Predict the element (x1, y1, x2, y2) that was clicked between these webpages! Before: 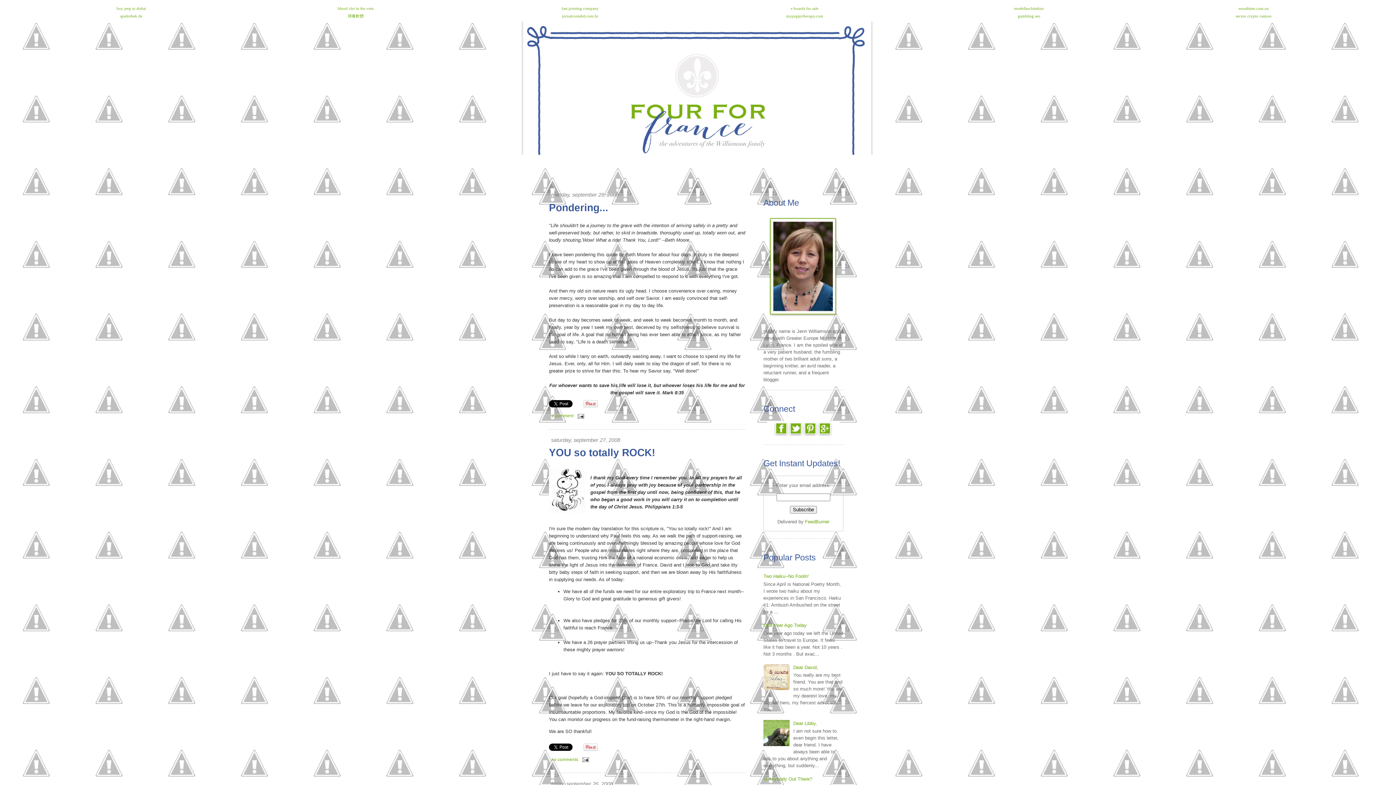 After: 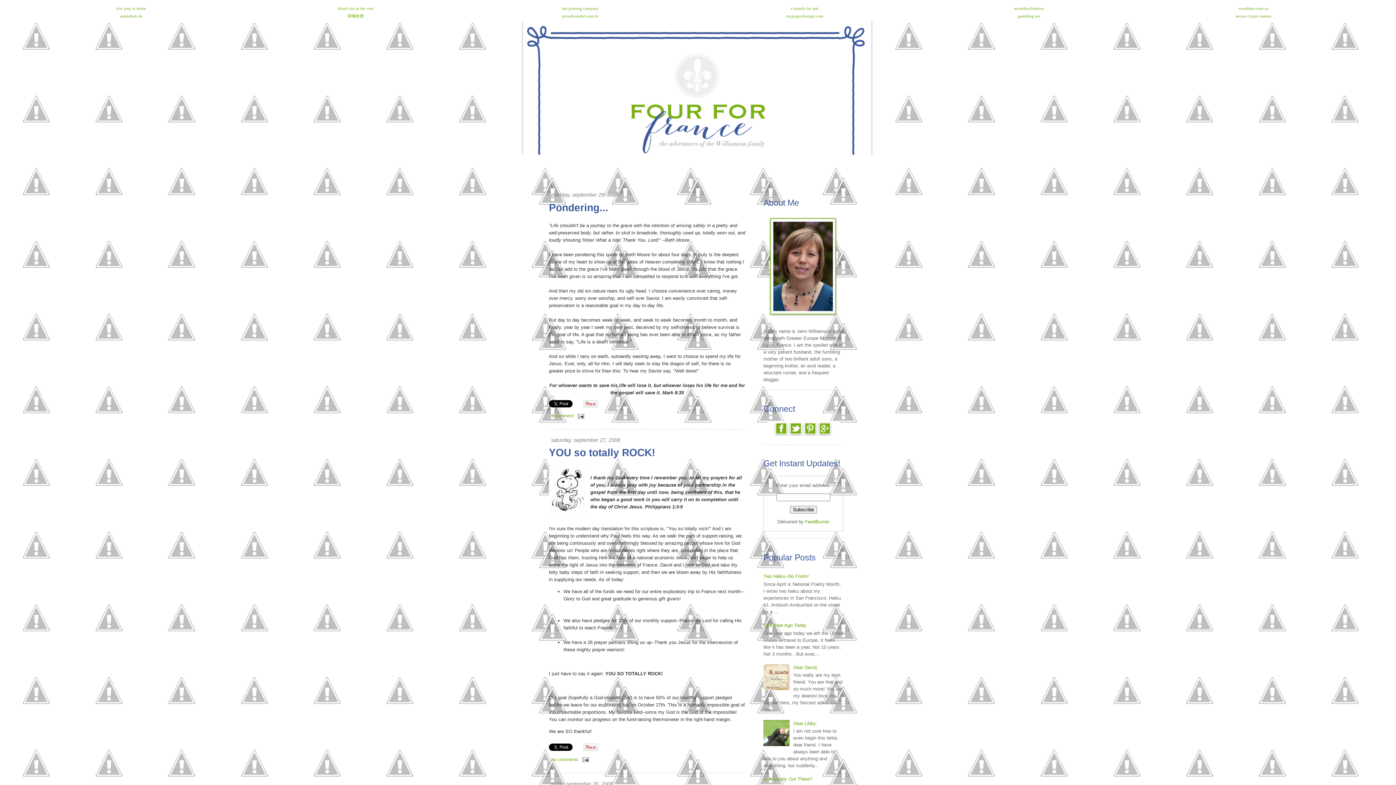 Action: bbox: (763, 742, 791, 747)